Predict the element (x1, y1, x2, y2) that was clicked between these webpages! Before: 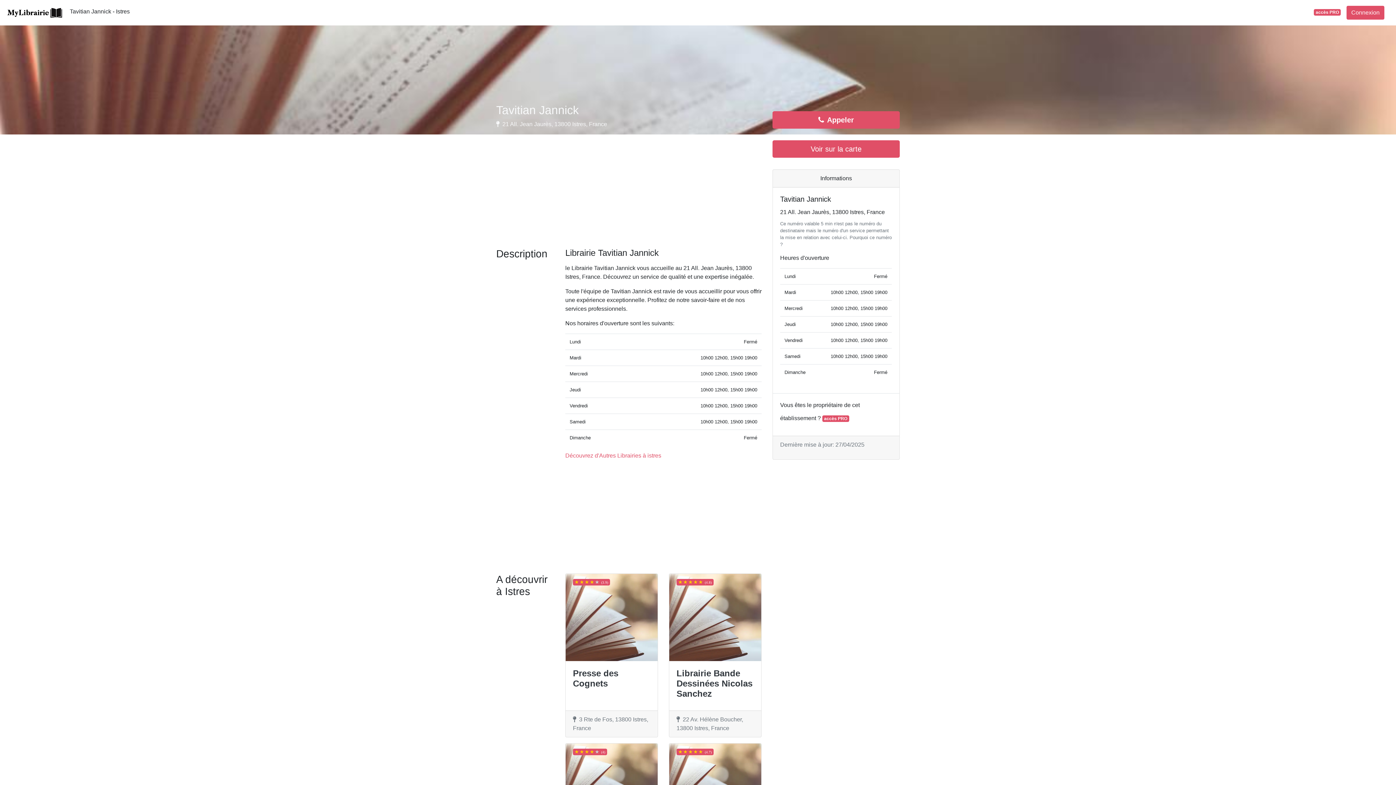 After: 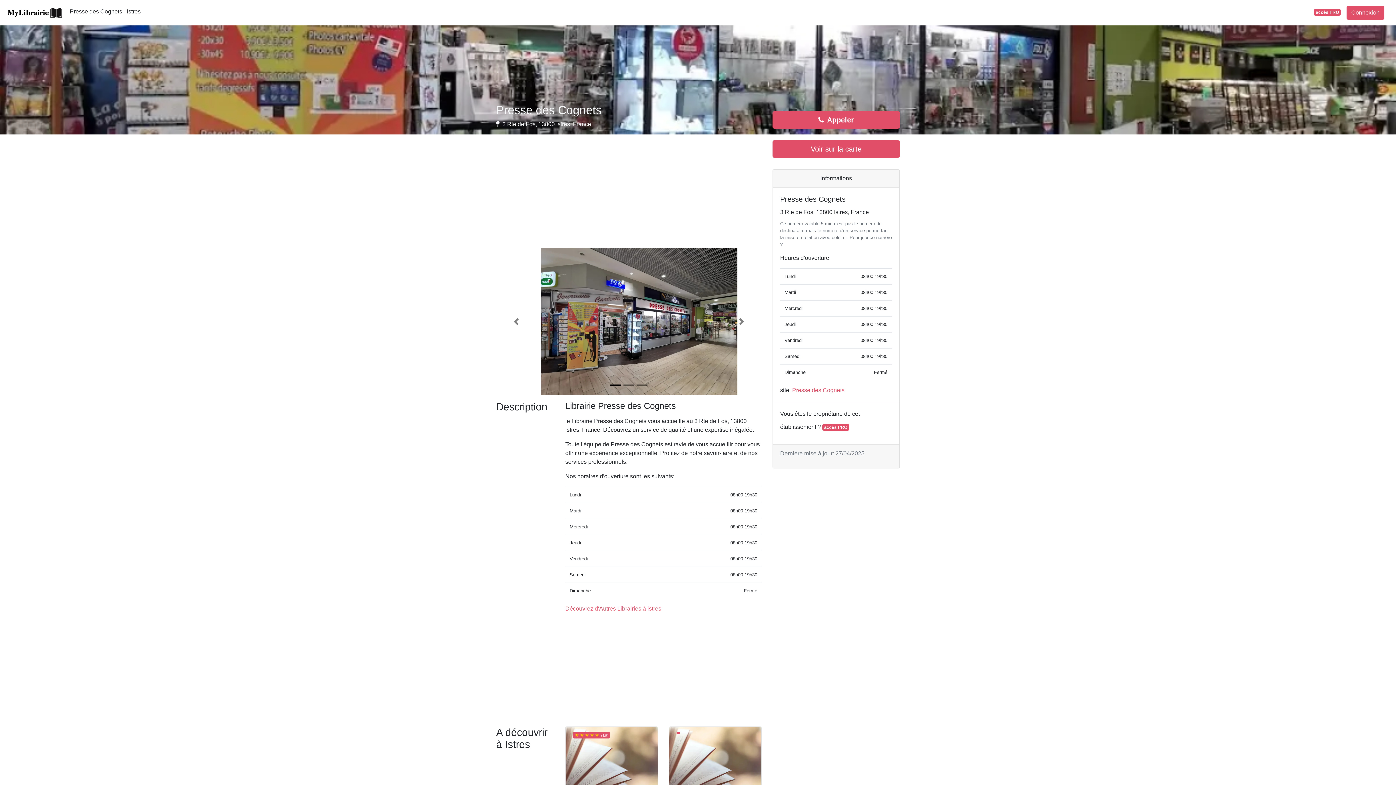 Action: bbox: (565, 573, 658, 737) label:  (3.9)
Presse des Cognets
3 Rte de Fos, 13800 Istres, France